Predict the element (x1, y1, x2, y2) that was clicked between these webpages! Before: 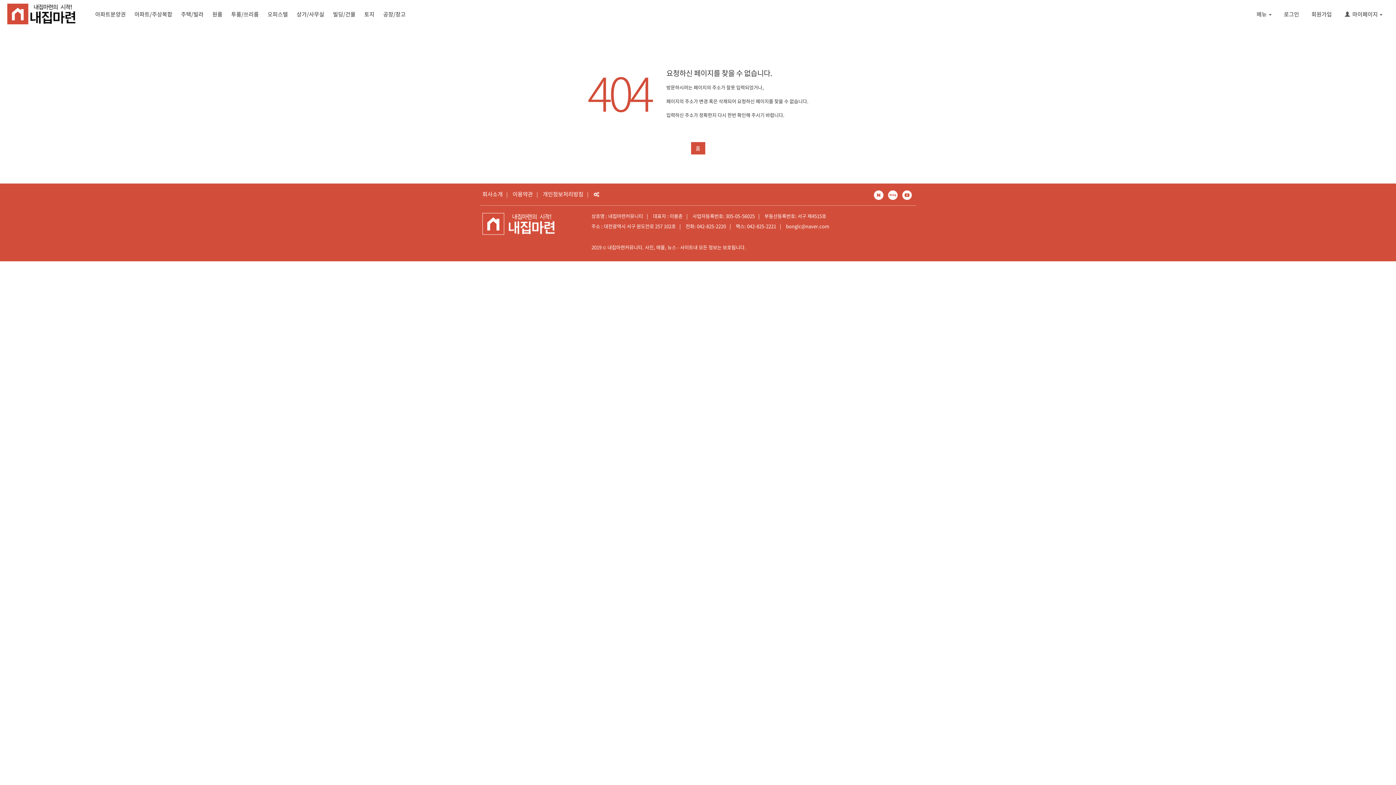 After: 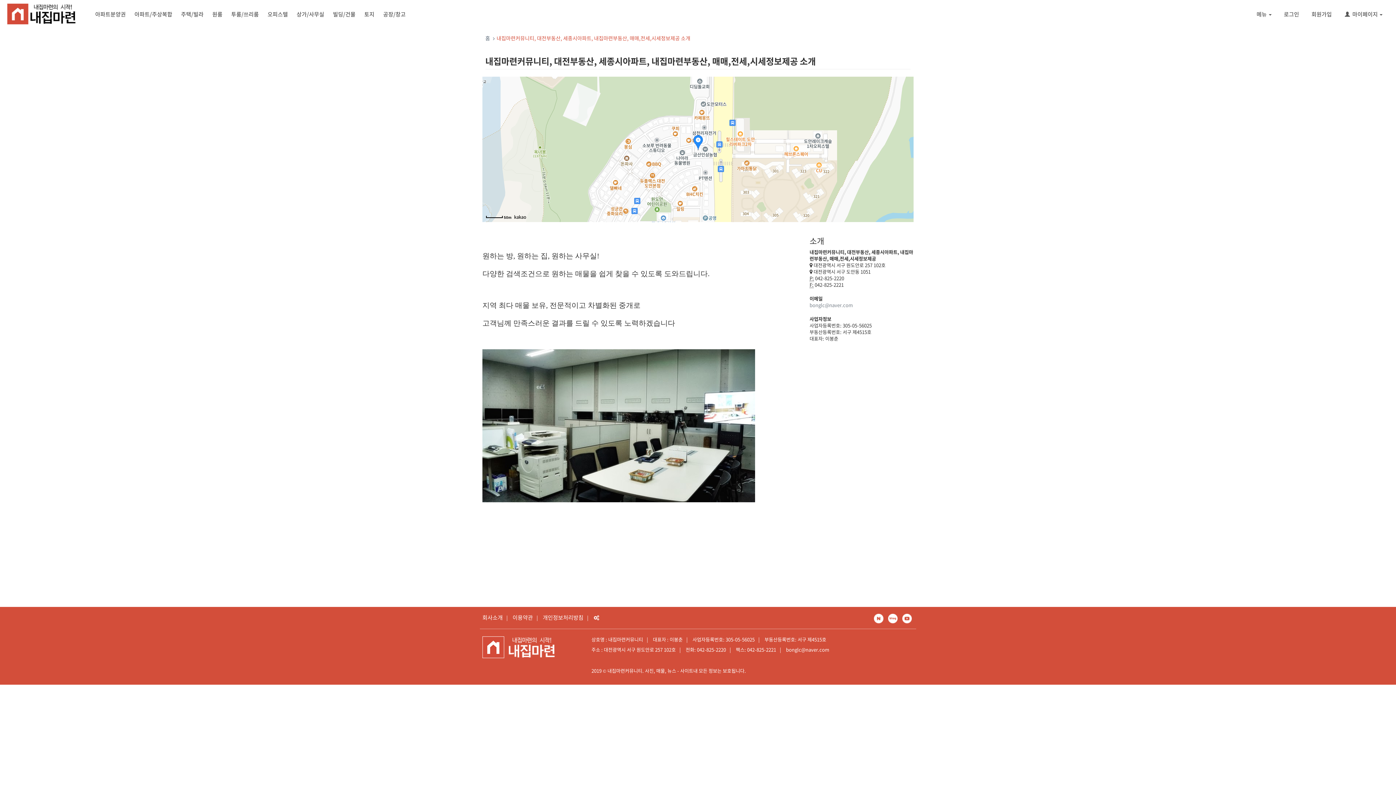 Action: bbox: (482, 219, 555, 226)